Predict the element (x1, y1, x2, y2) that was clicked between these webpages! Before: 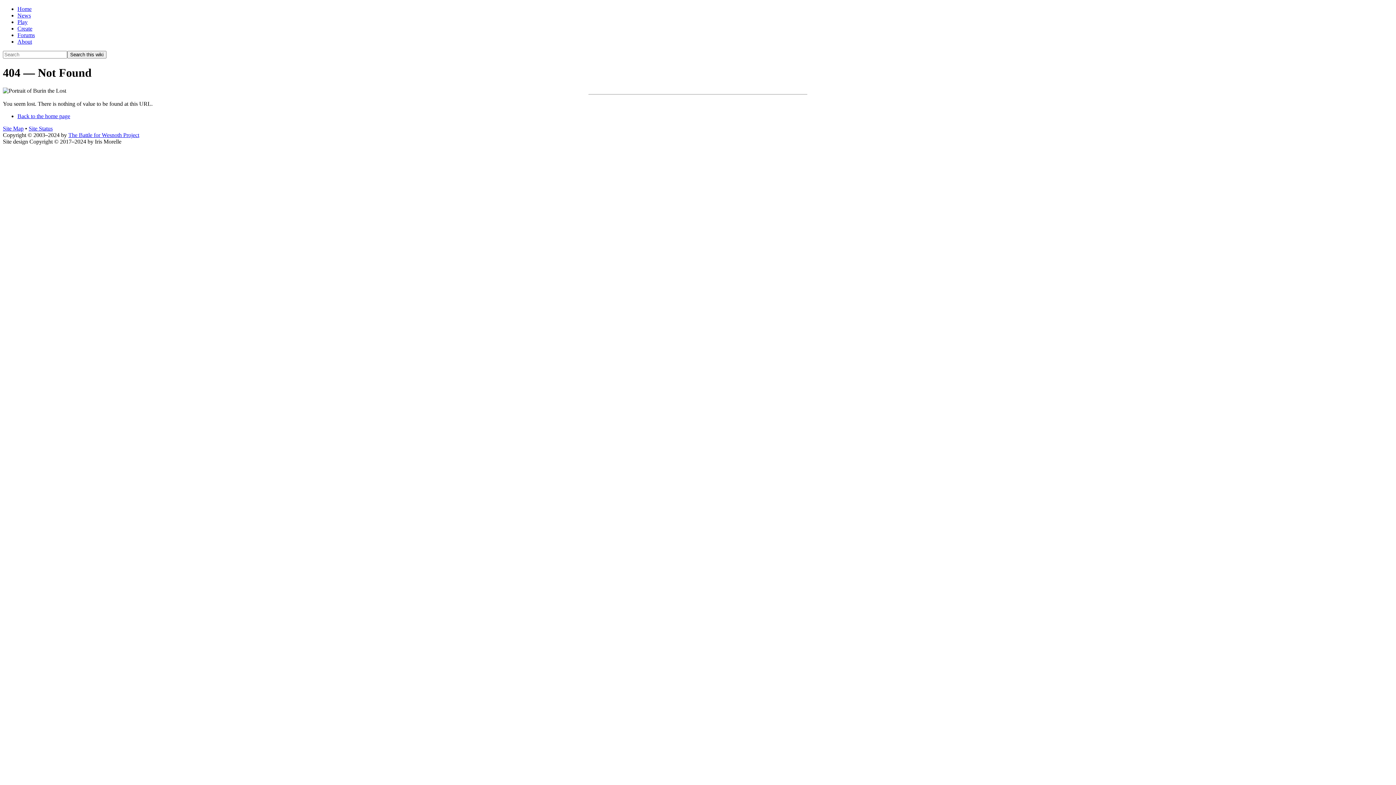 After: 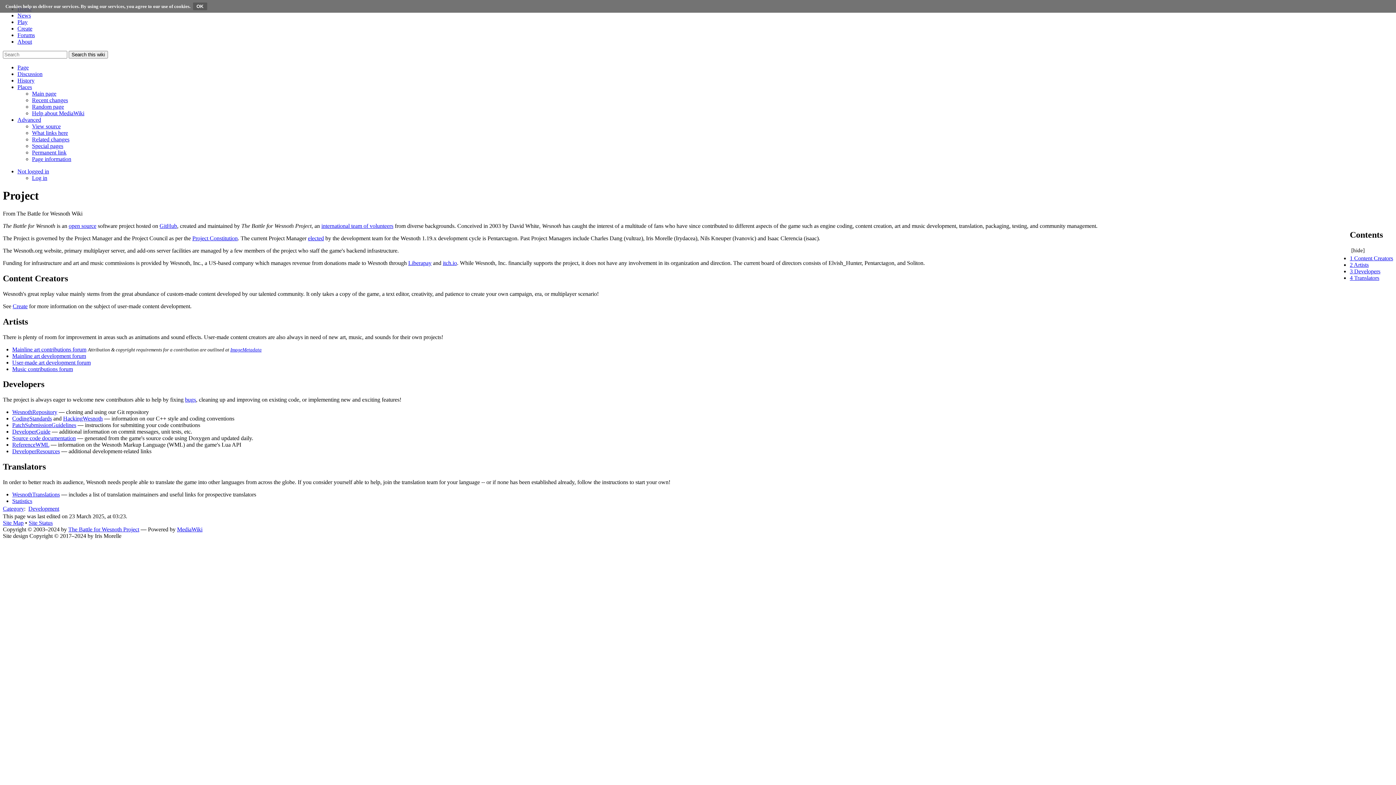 Action: label: The Battle for Wesnoth Project bbox: (68, 131, 139, 138)